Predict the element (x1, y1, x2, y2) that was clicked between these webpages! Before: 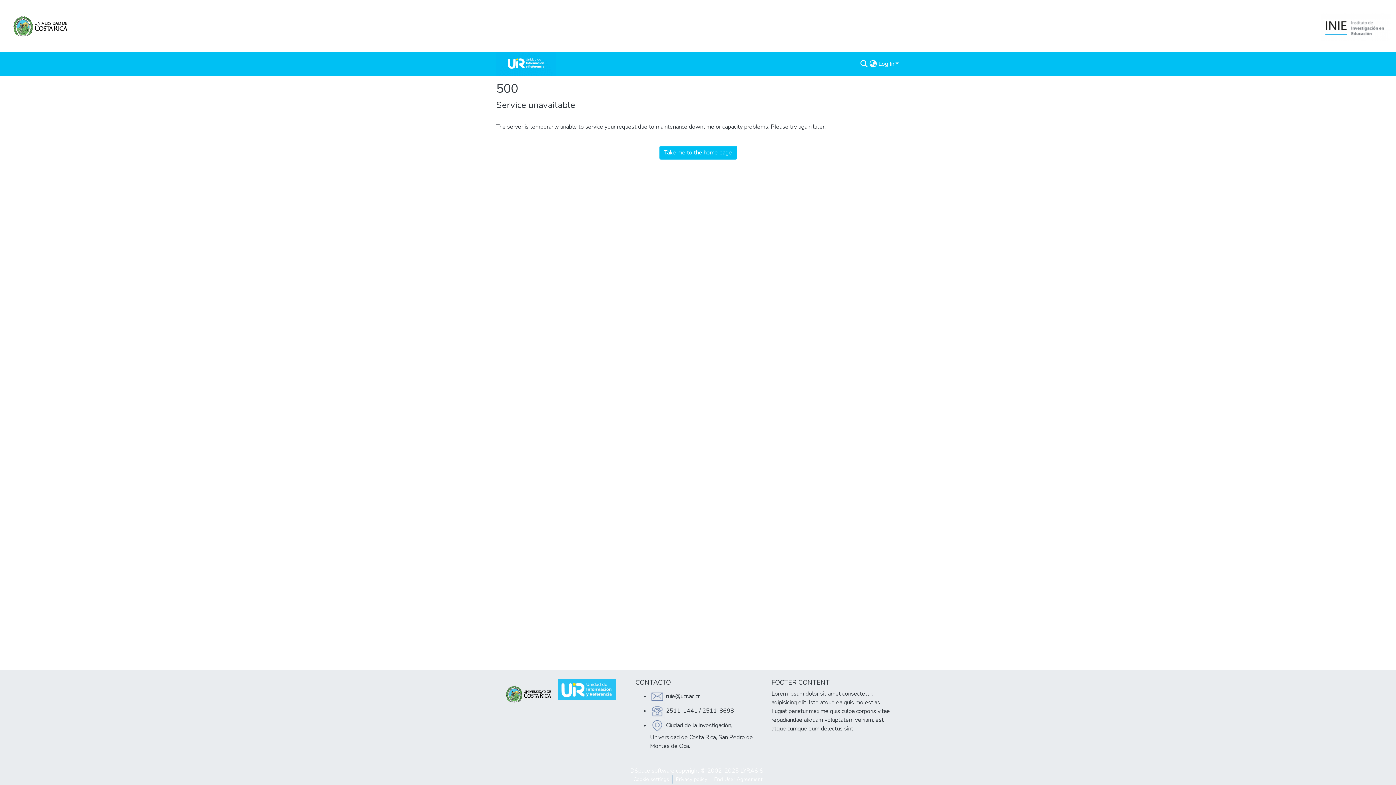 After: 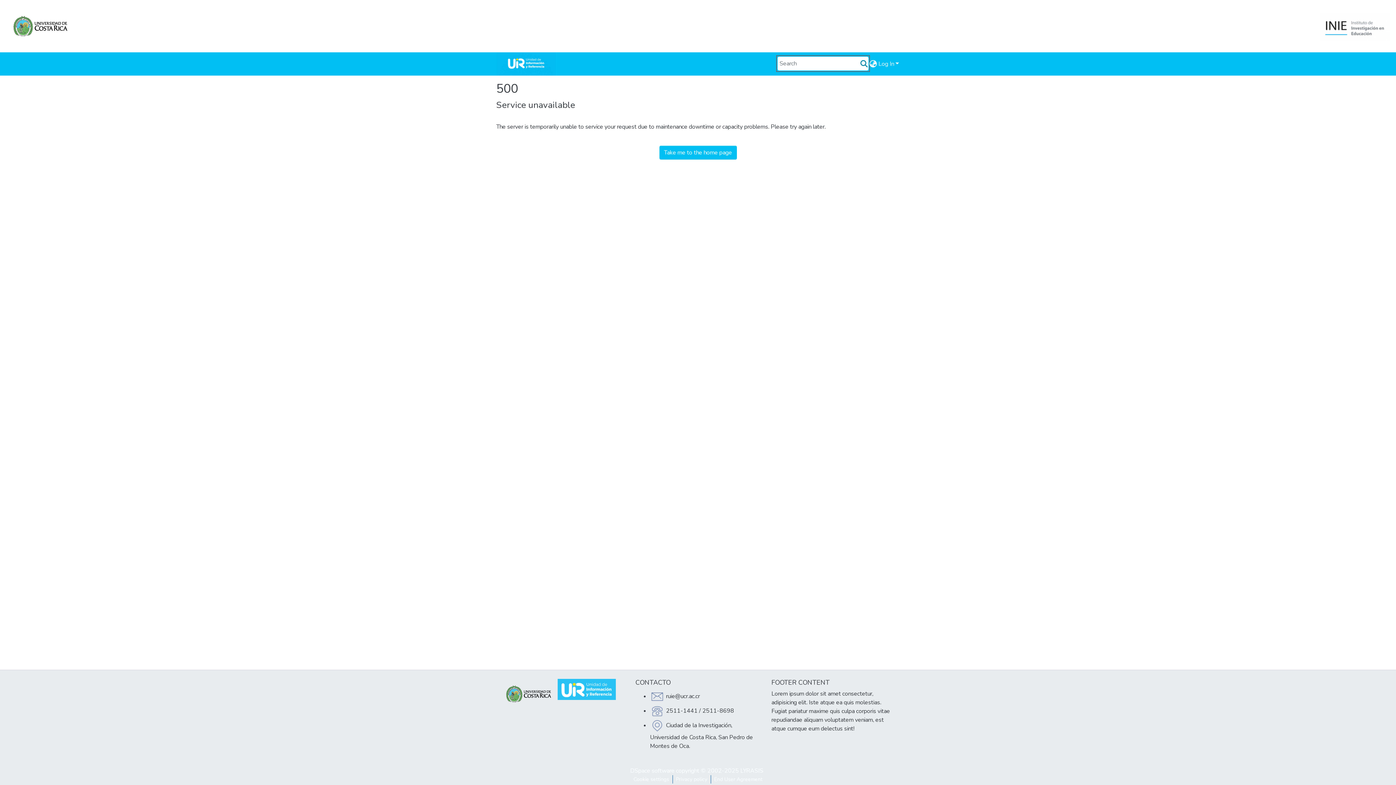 Action: bbox: (859, 59, 868, 68) label: Submit search